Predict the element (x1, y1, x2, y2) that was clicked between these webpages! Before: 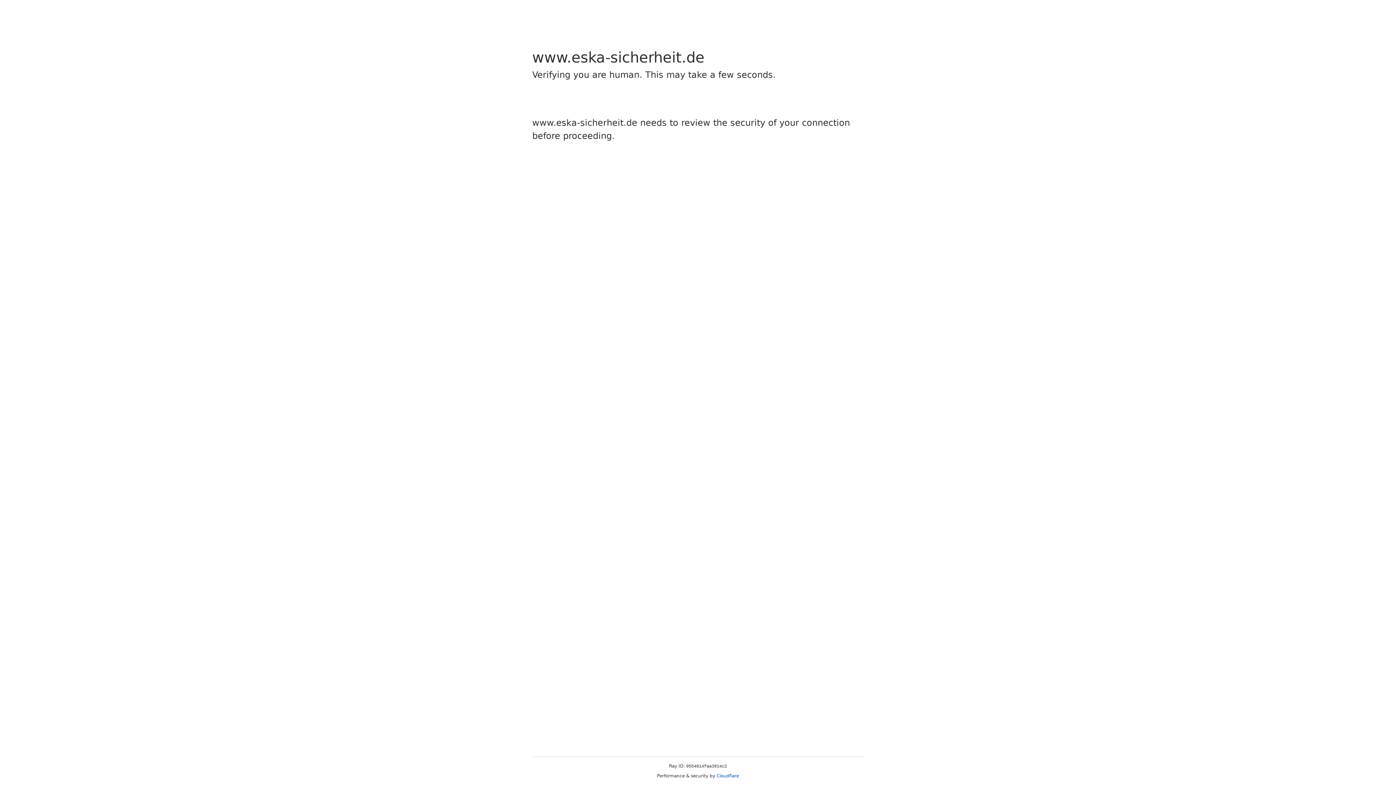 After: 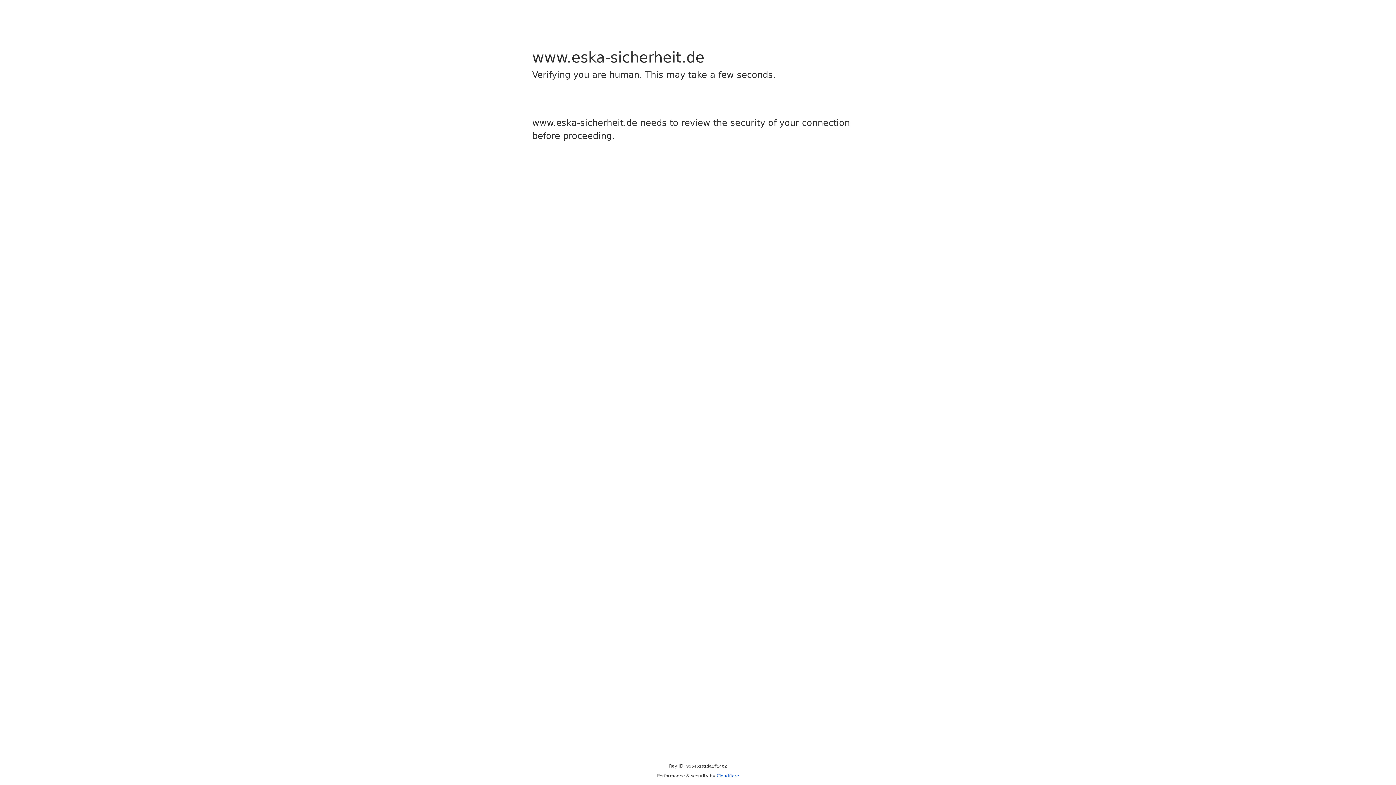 Action: bbox: (716, 773, 739, 778) label: Cloudflare